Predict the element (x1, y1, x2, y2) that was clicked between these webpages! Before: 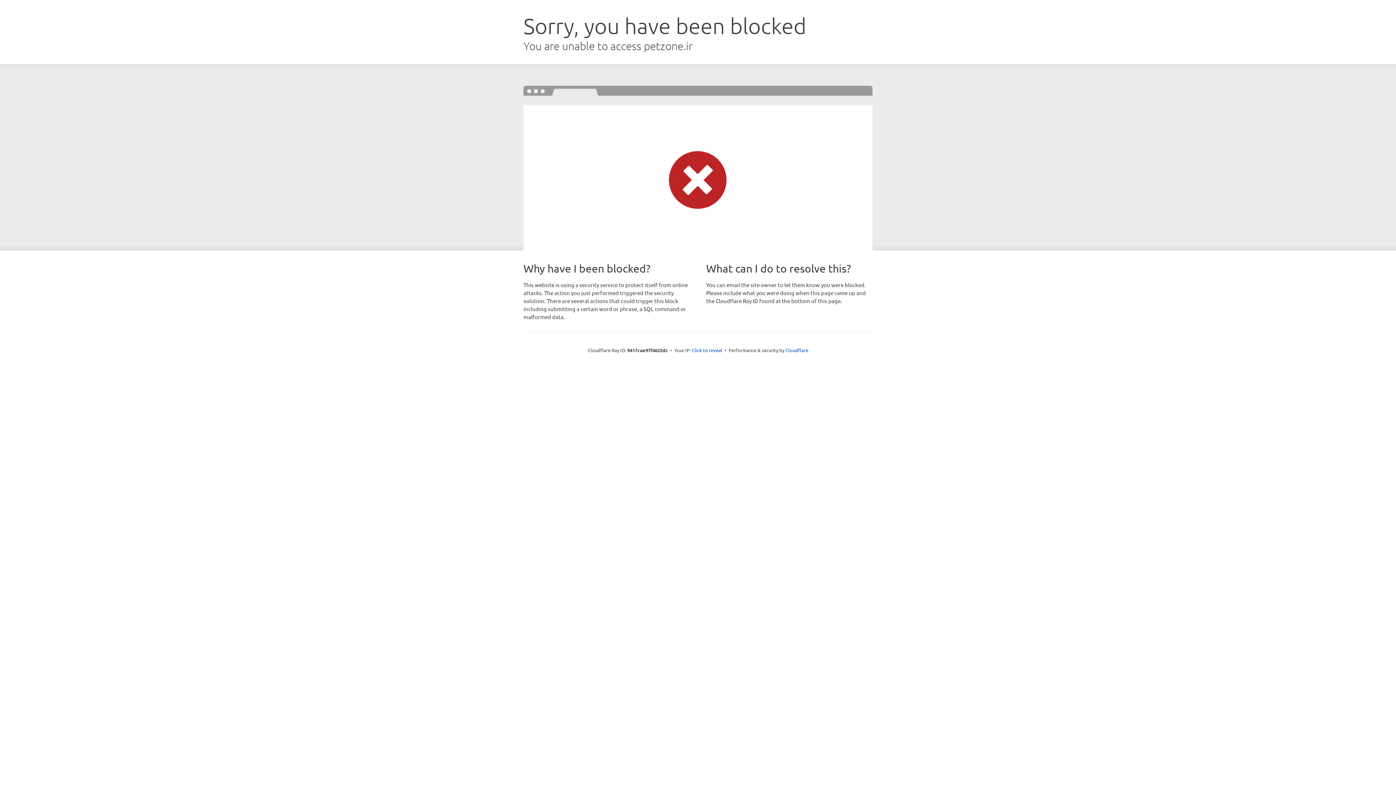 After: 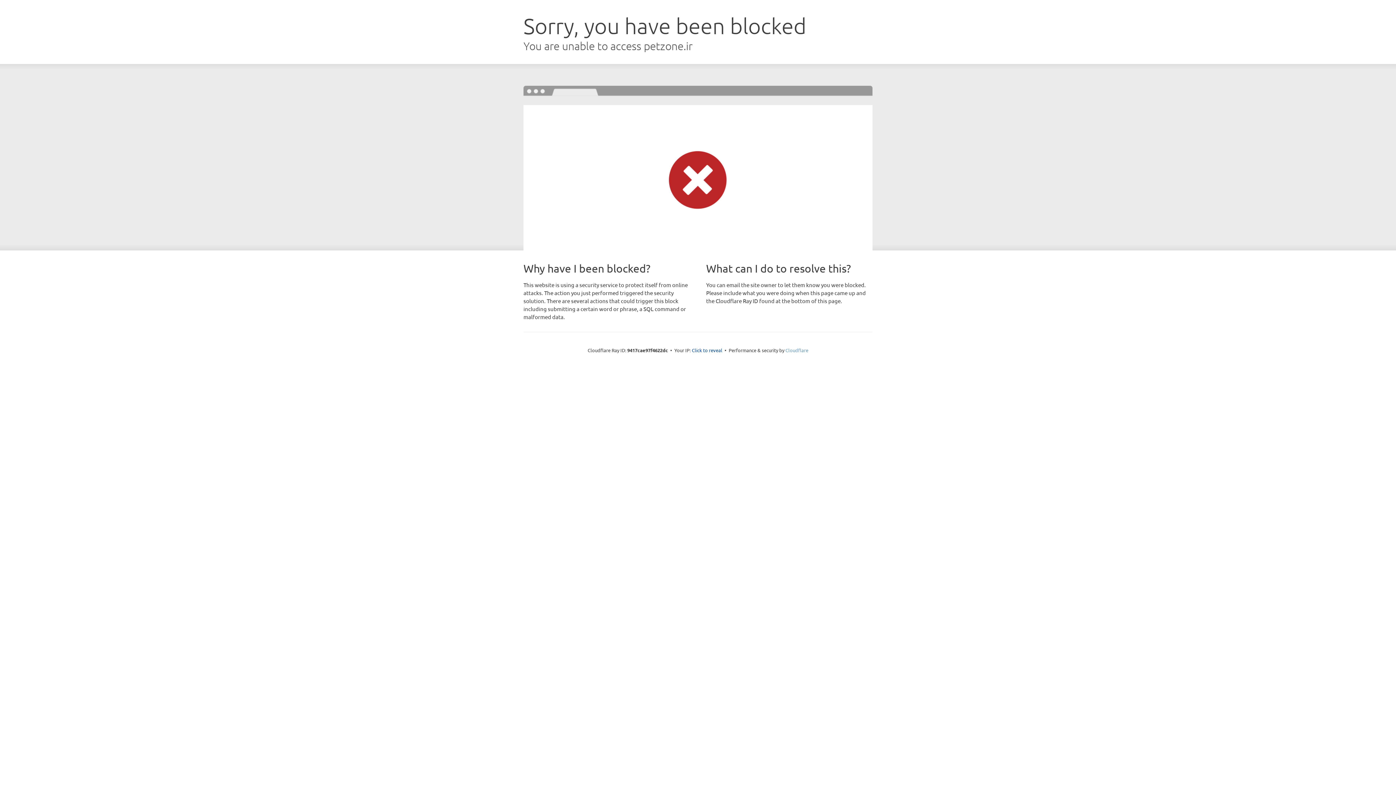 Action: bbox: (785, 347, 808, 353) label: Cloudflare